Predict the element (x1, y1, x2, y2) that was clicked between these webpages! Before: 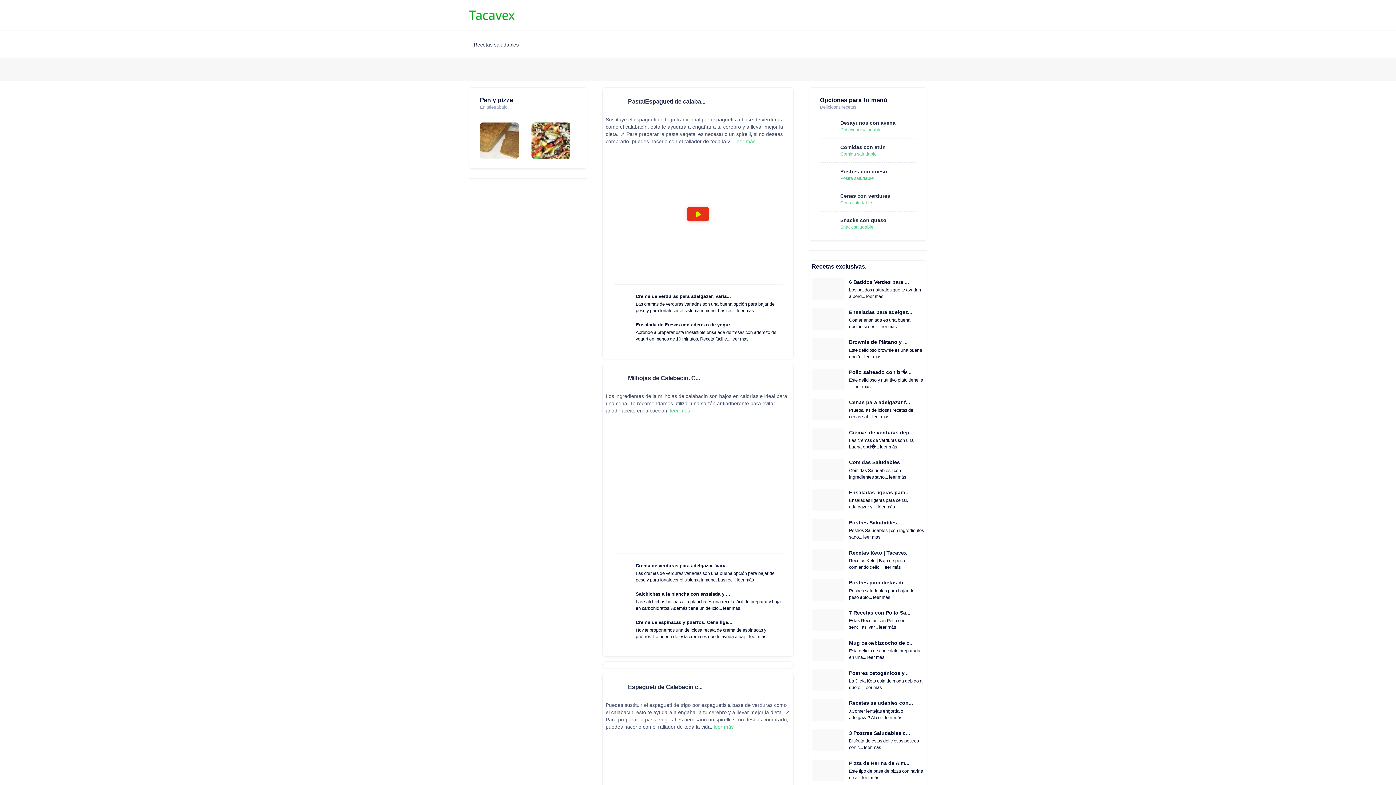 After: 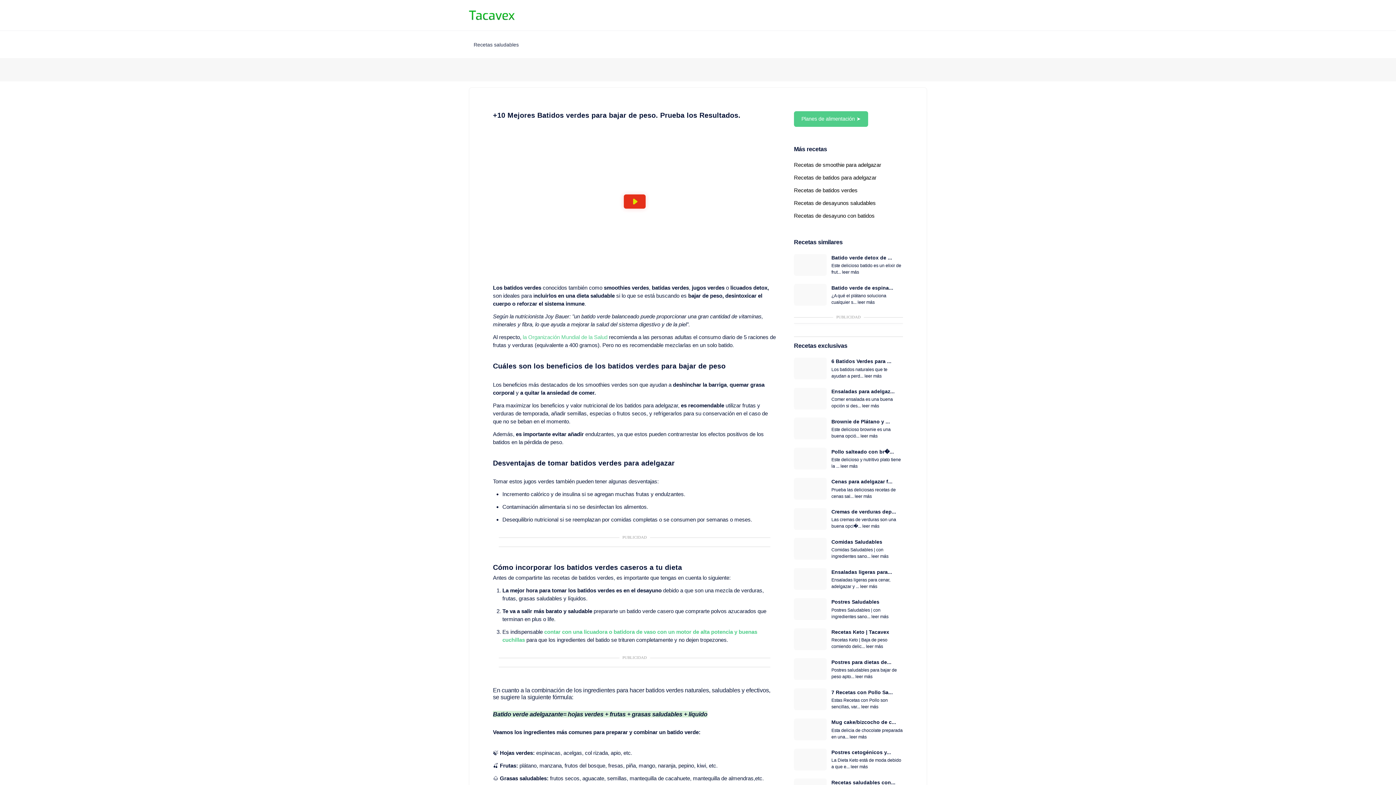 Action: label: 6 Batidos Verdes para ... bbox: (849, 279, 909, 285)